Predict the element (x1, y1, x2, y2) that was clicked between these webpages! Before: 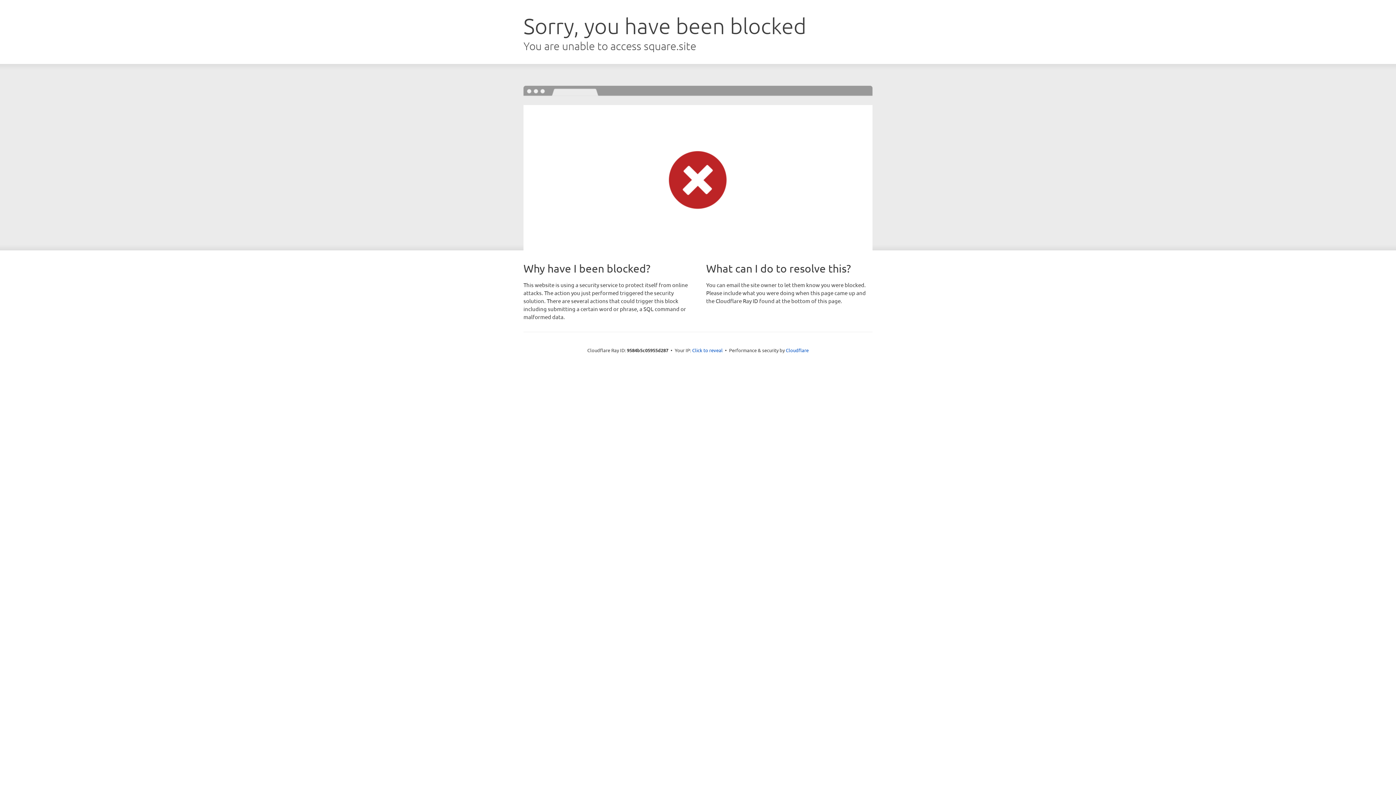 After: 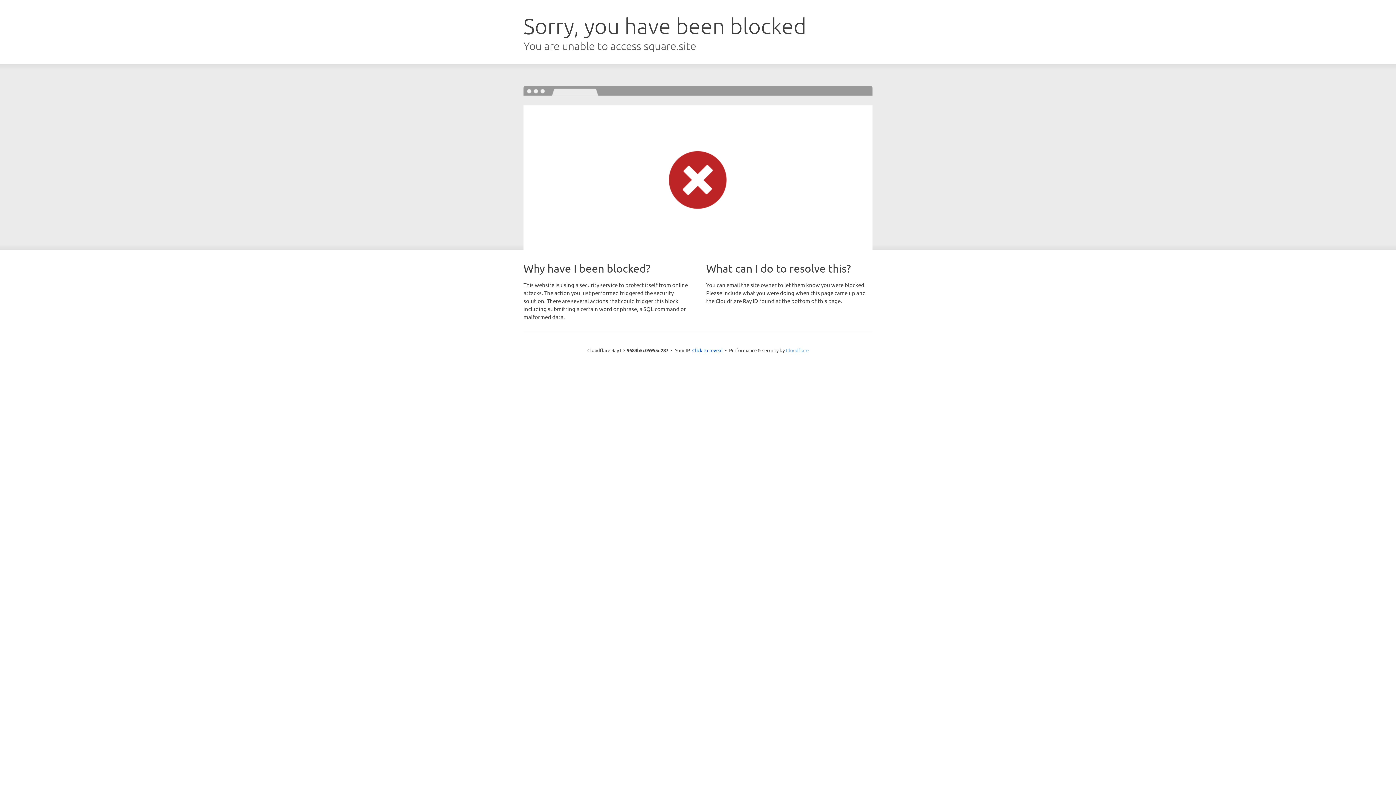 Action: label: Cloudflare bbox: (786, 347, 808, 353)